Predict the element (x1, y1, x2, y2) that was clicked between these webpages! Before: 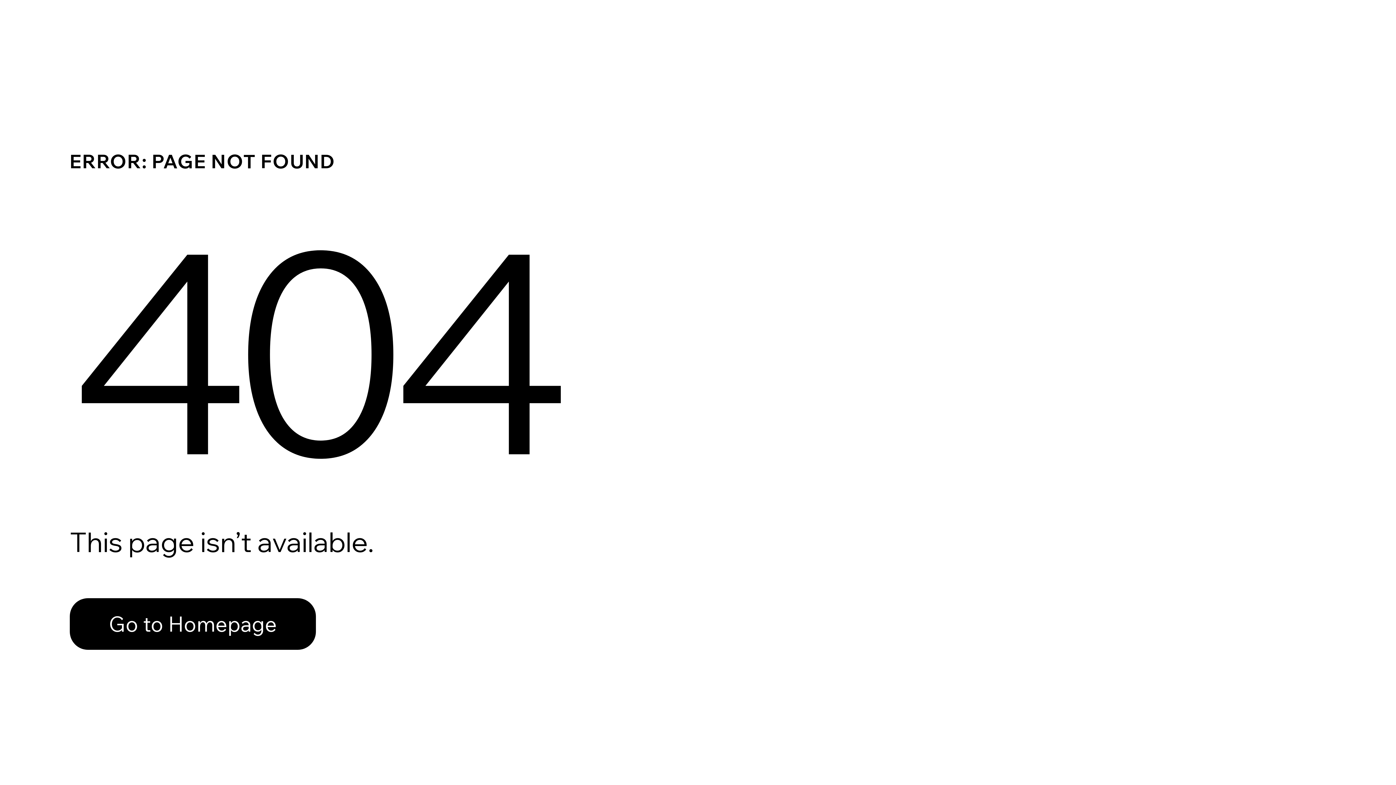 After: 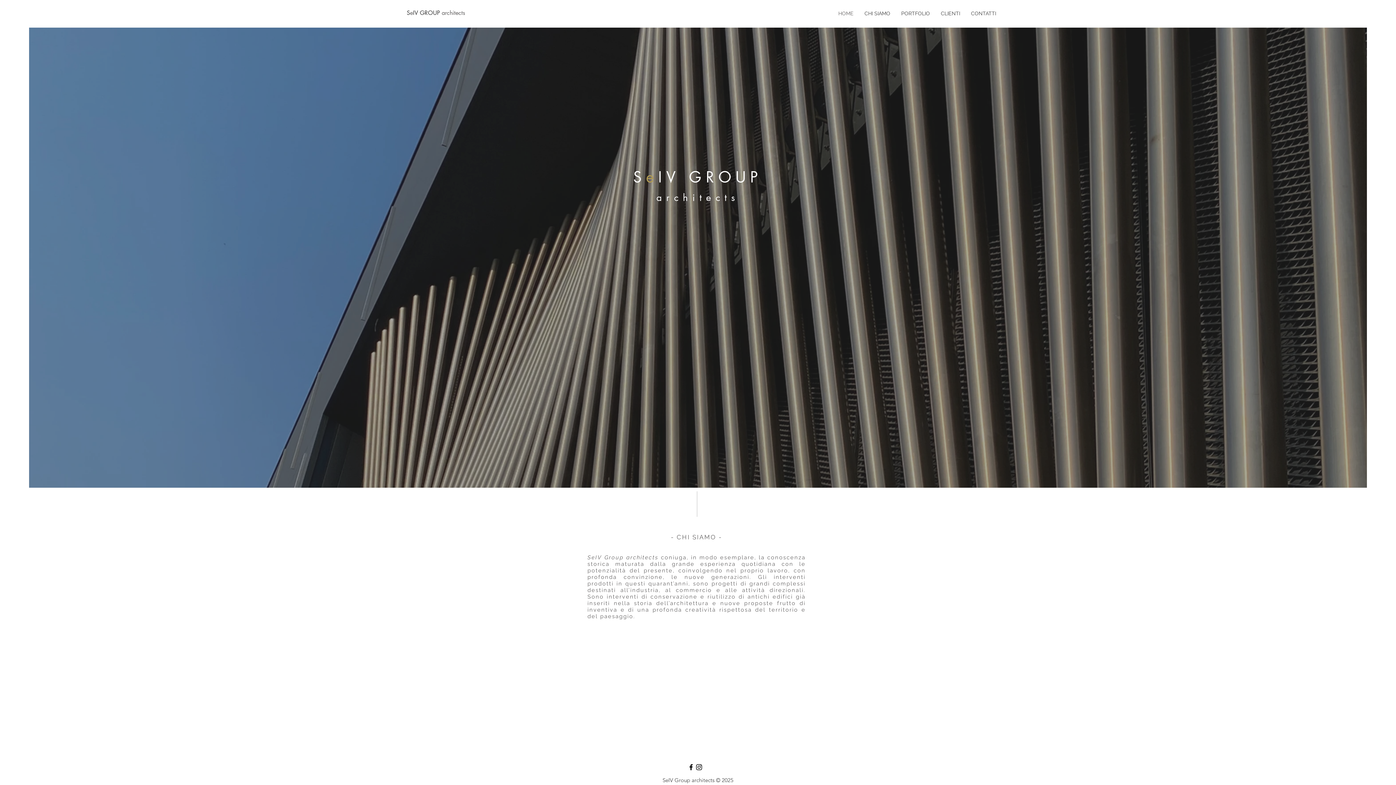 Action: bbox: (69, 582, 768, 659) label: Go to Homepage